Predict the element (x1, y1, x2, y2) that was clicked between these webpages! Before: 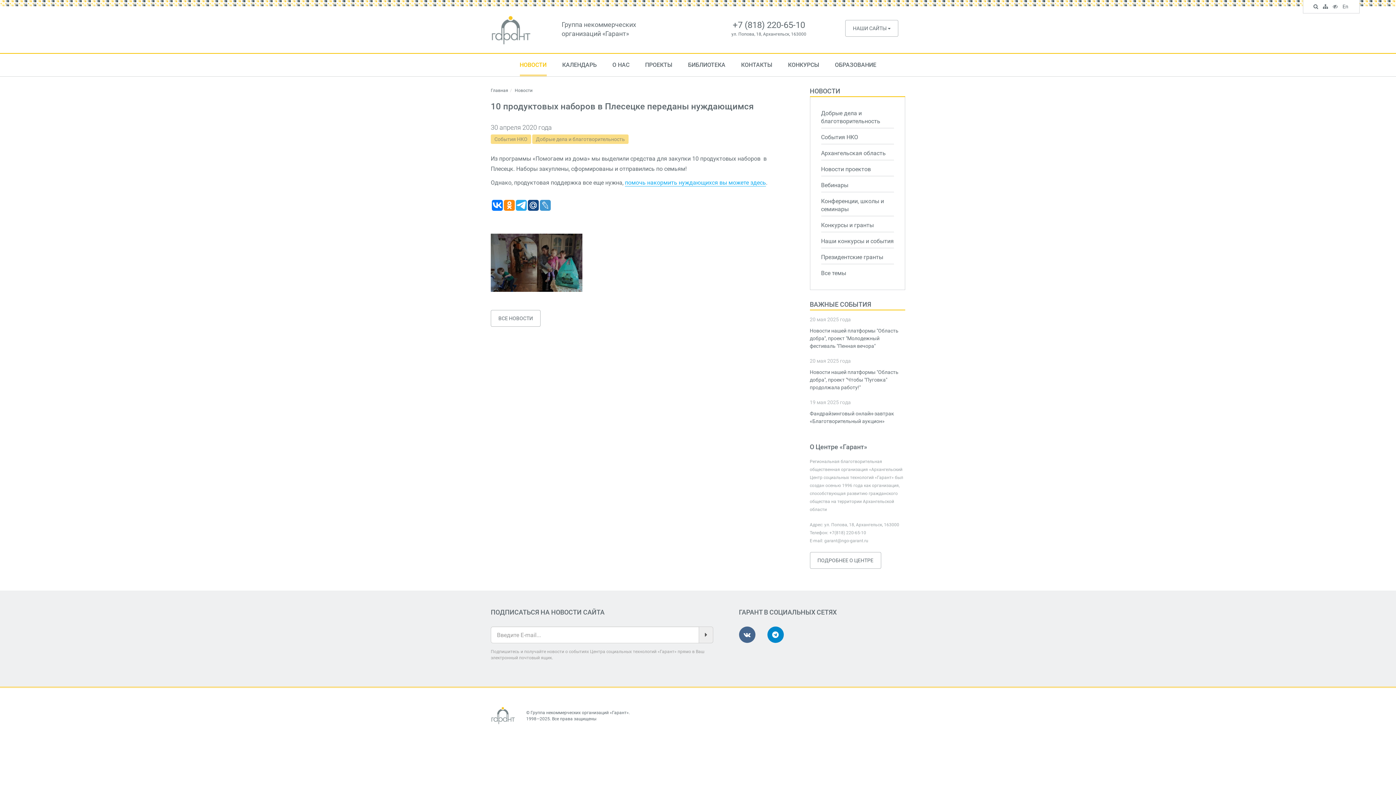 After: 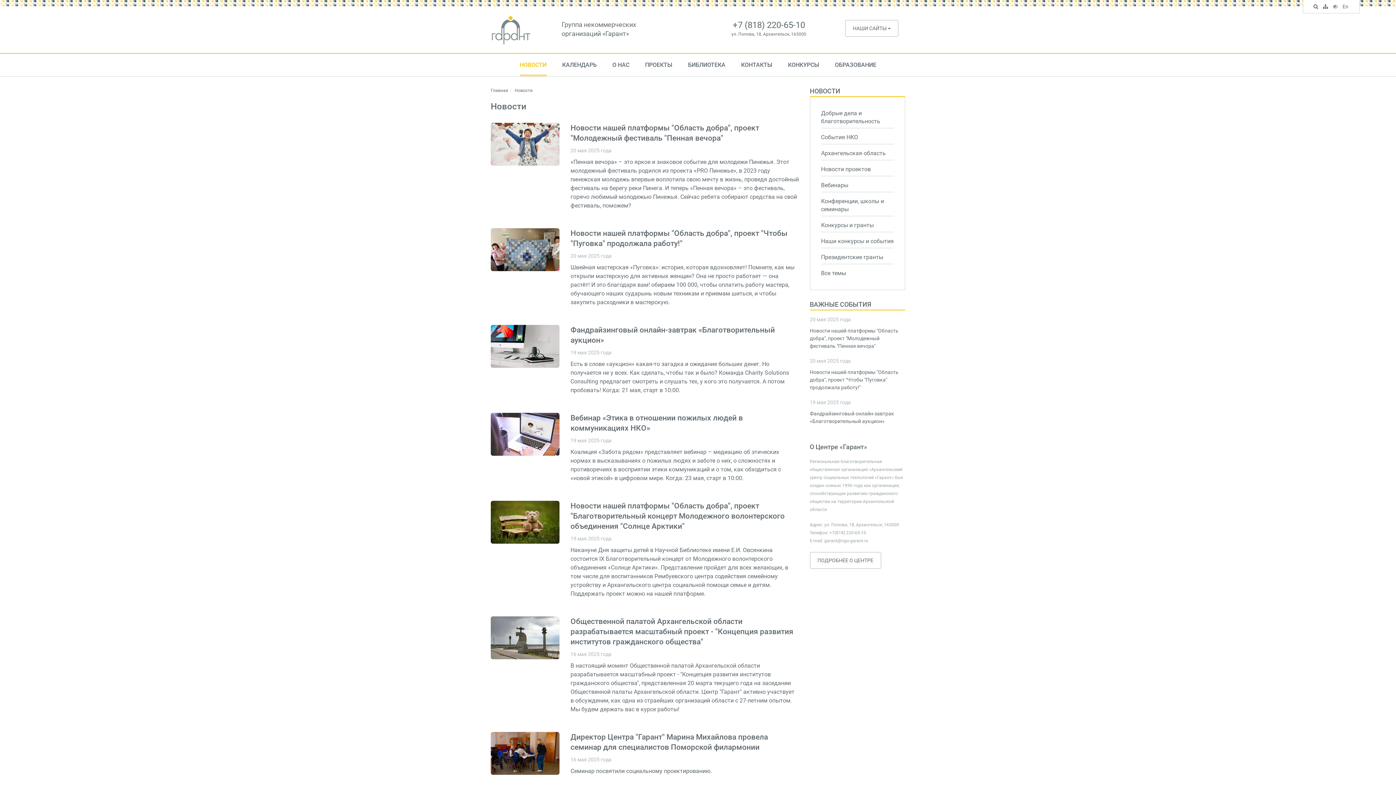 Action: bbox: (810, 87, 840, 94) label: НОВОСТИ